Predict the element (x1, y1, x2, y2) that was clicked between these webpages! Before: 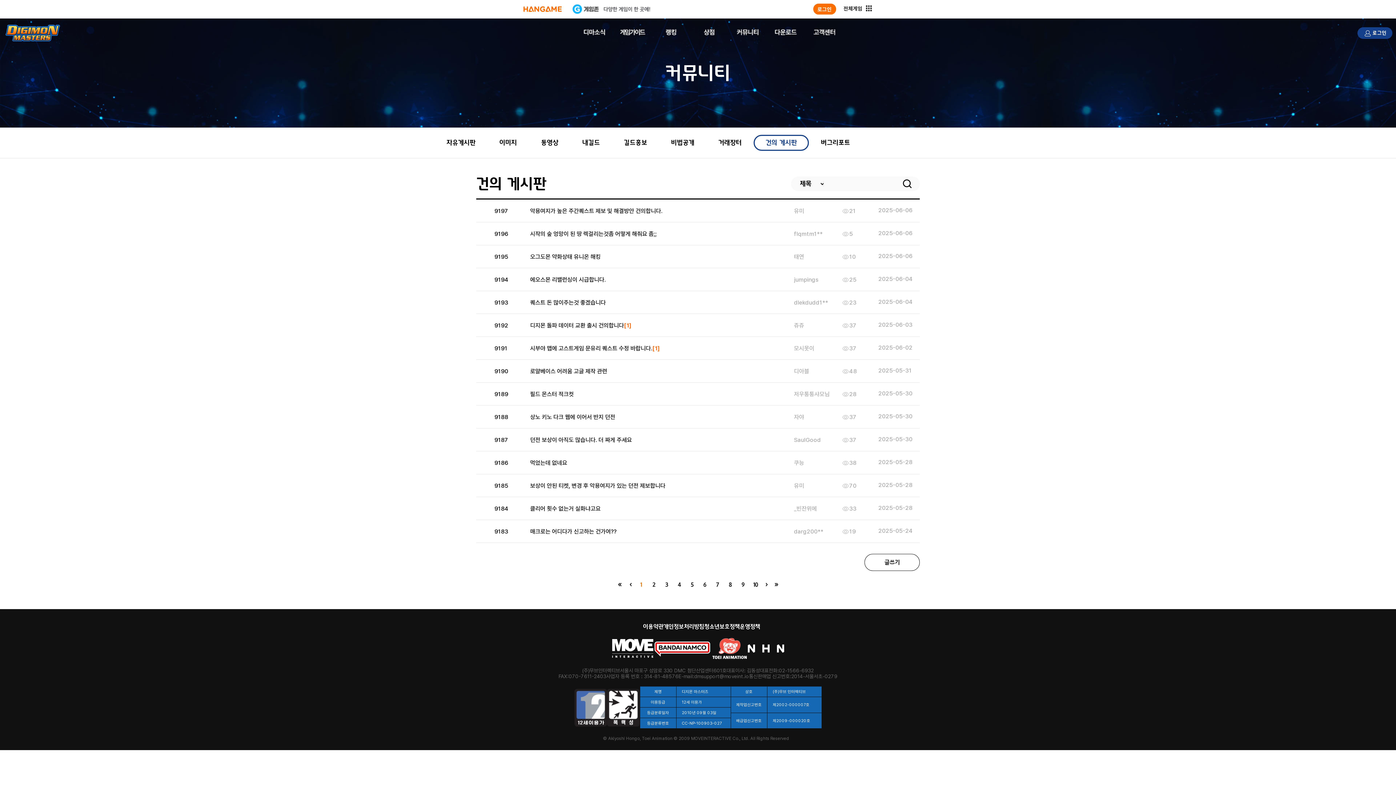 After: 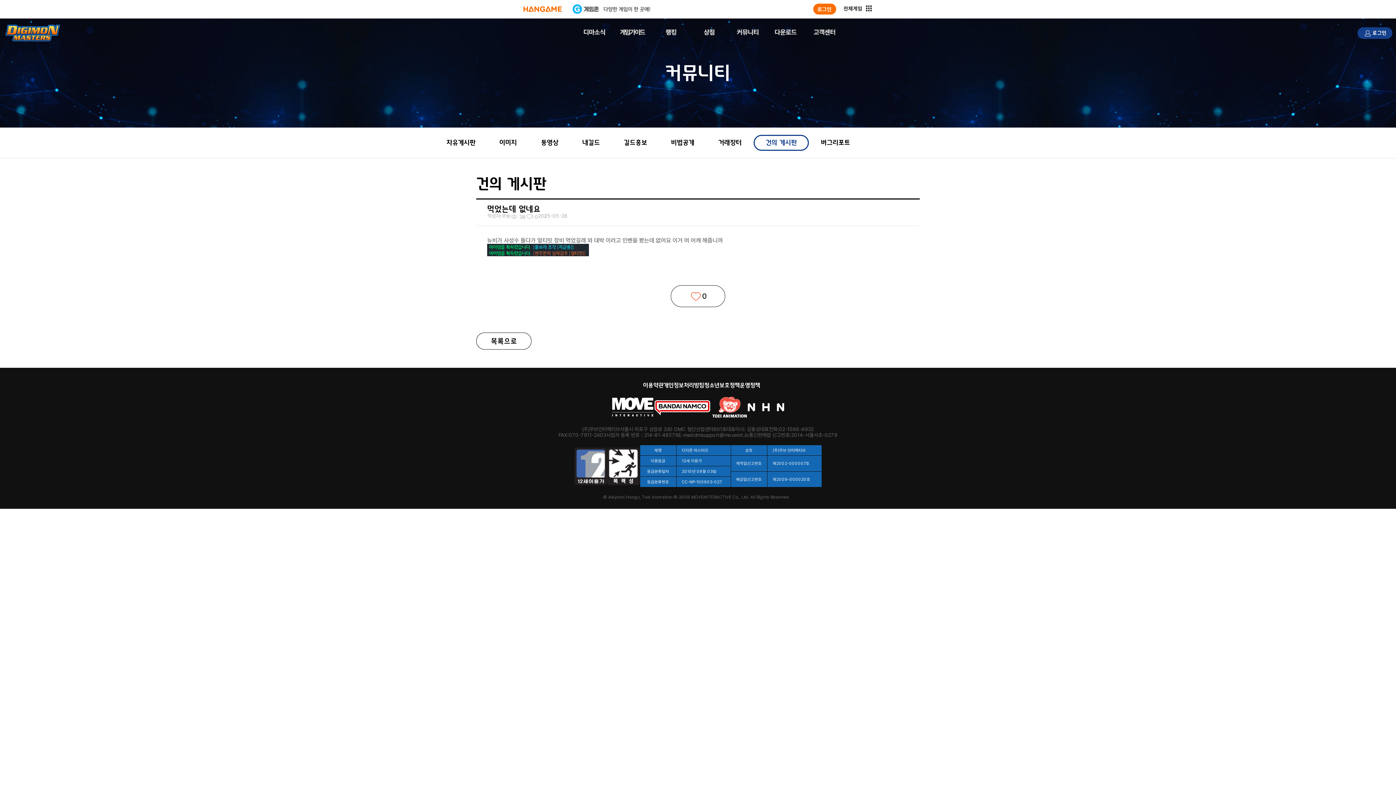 Action: bbox: (494, 458, 901, 466) label: 9186

먹었는데 없네요

쿠능

38

2025-05-28